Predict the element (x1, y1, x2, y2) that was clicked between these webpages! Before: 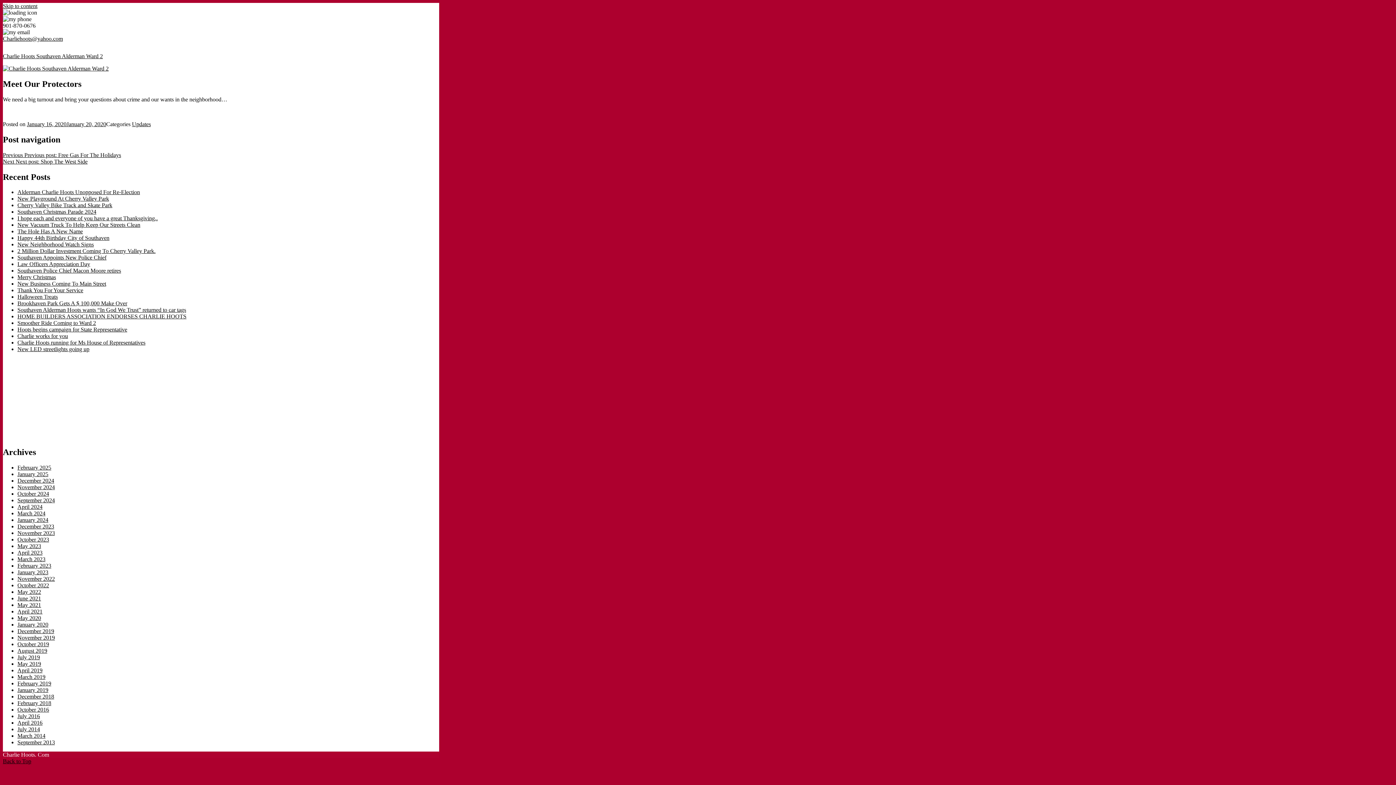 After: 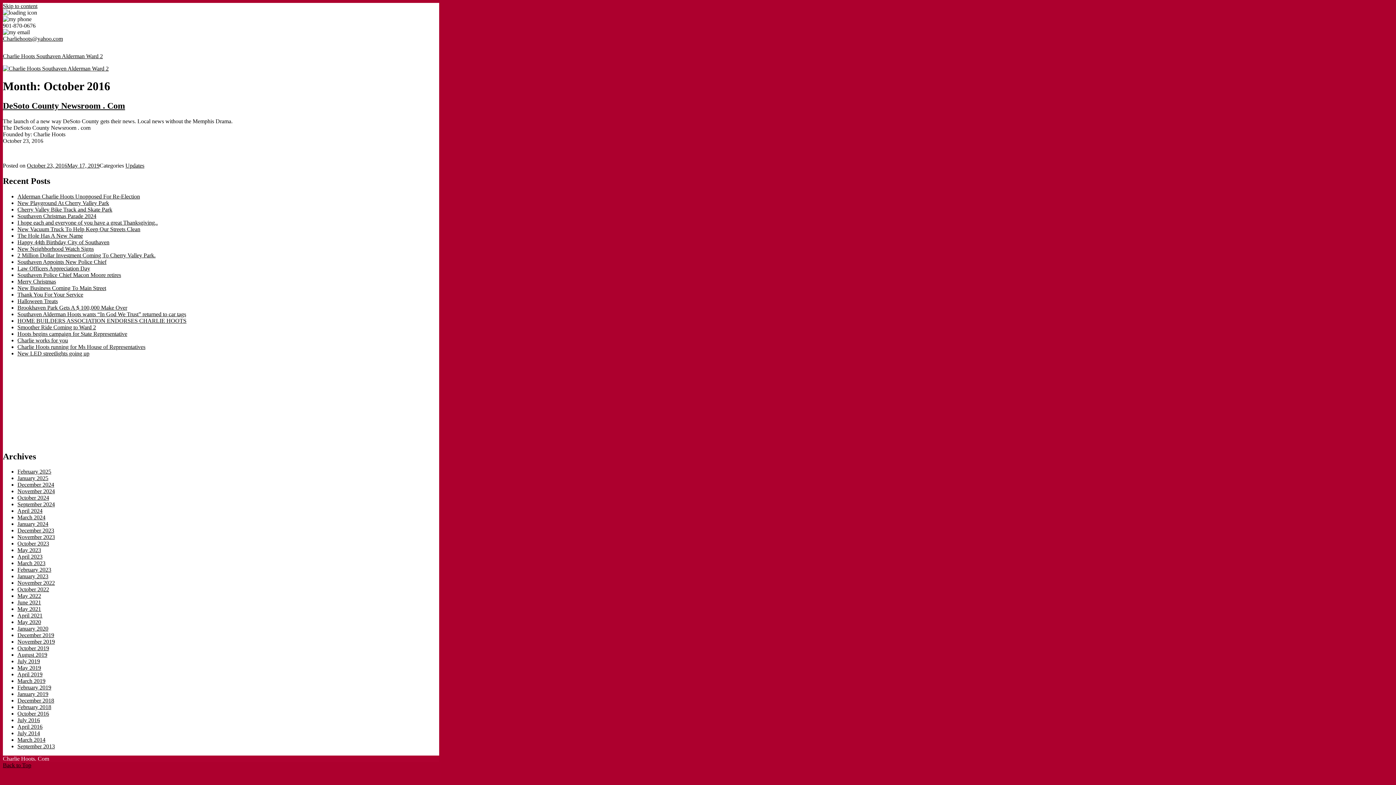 Action: label: October 2016 bbox: (17, 707, 49, 713)